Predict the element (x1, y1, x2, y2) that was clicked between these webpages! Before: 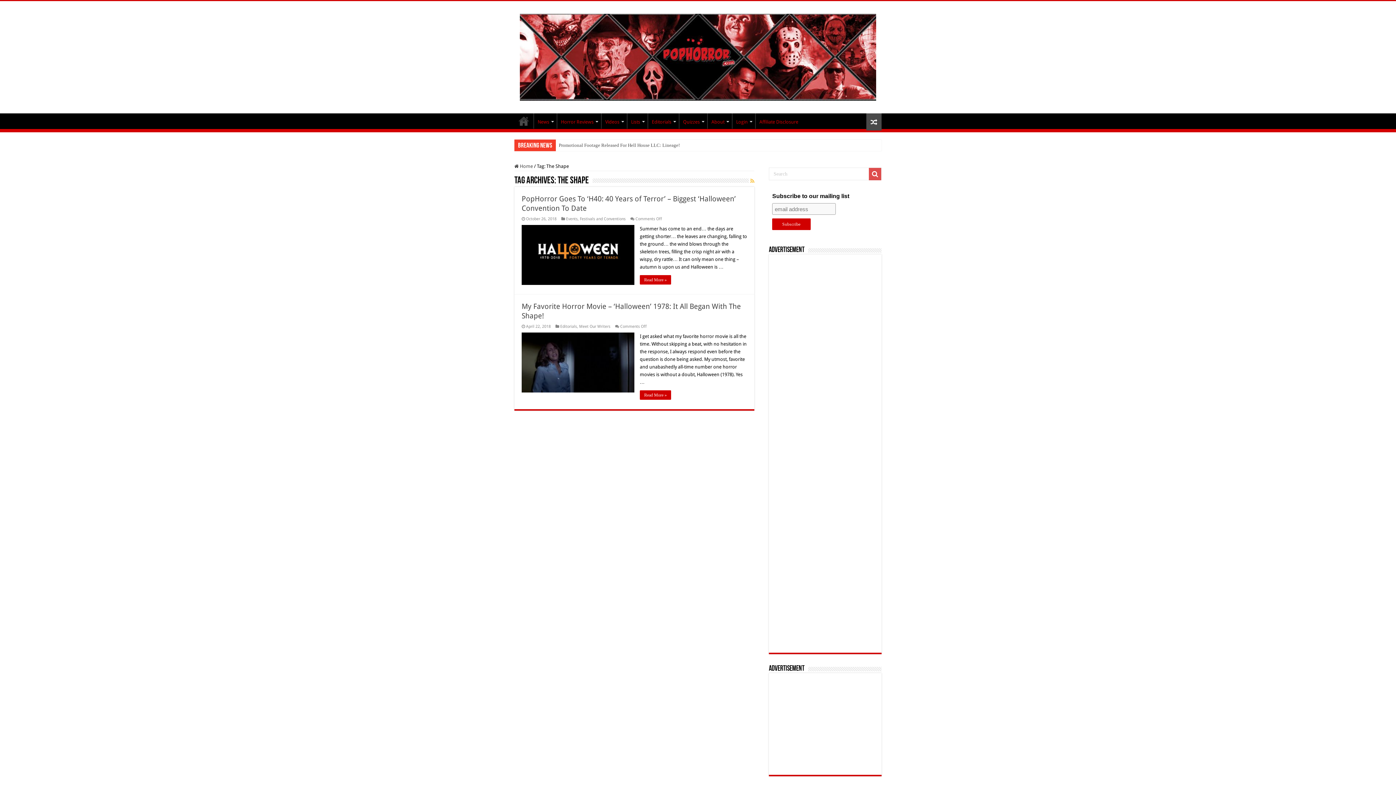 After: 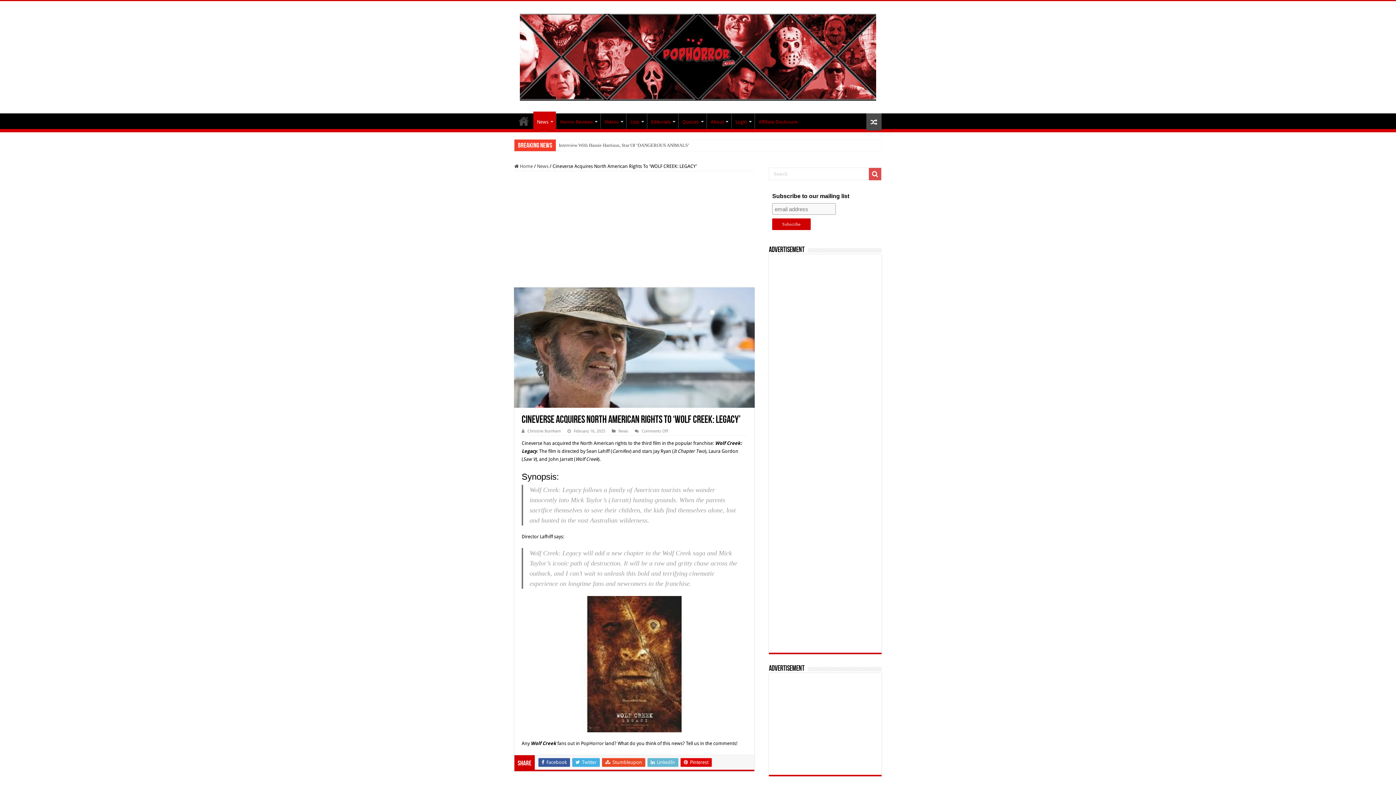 Action: bbox: (866, 113, 881, 130)